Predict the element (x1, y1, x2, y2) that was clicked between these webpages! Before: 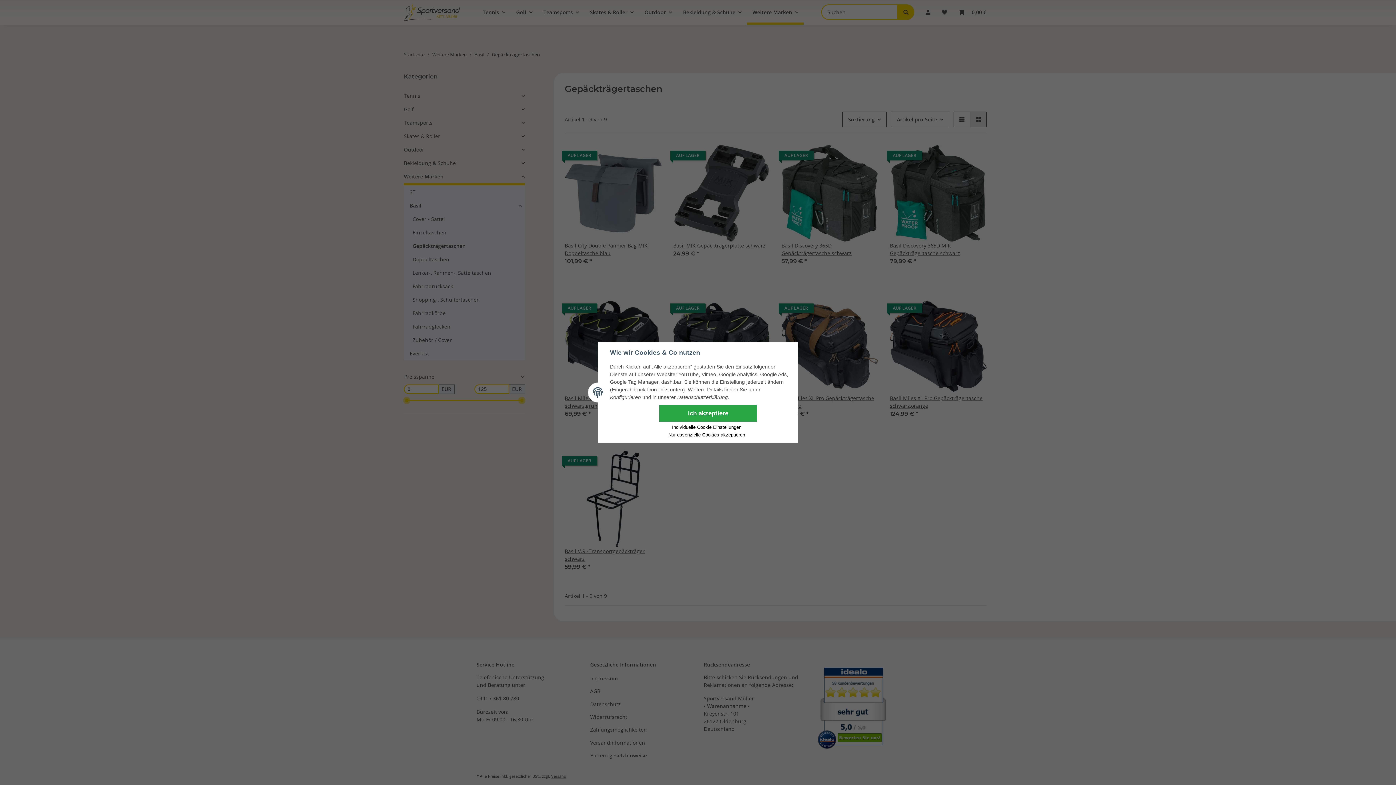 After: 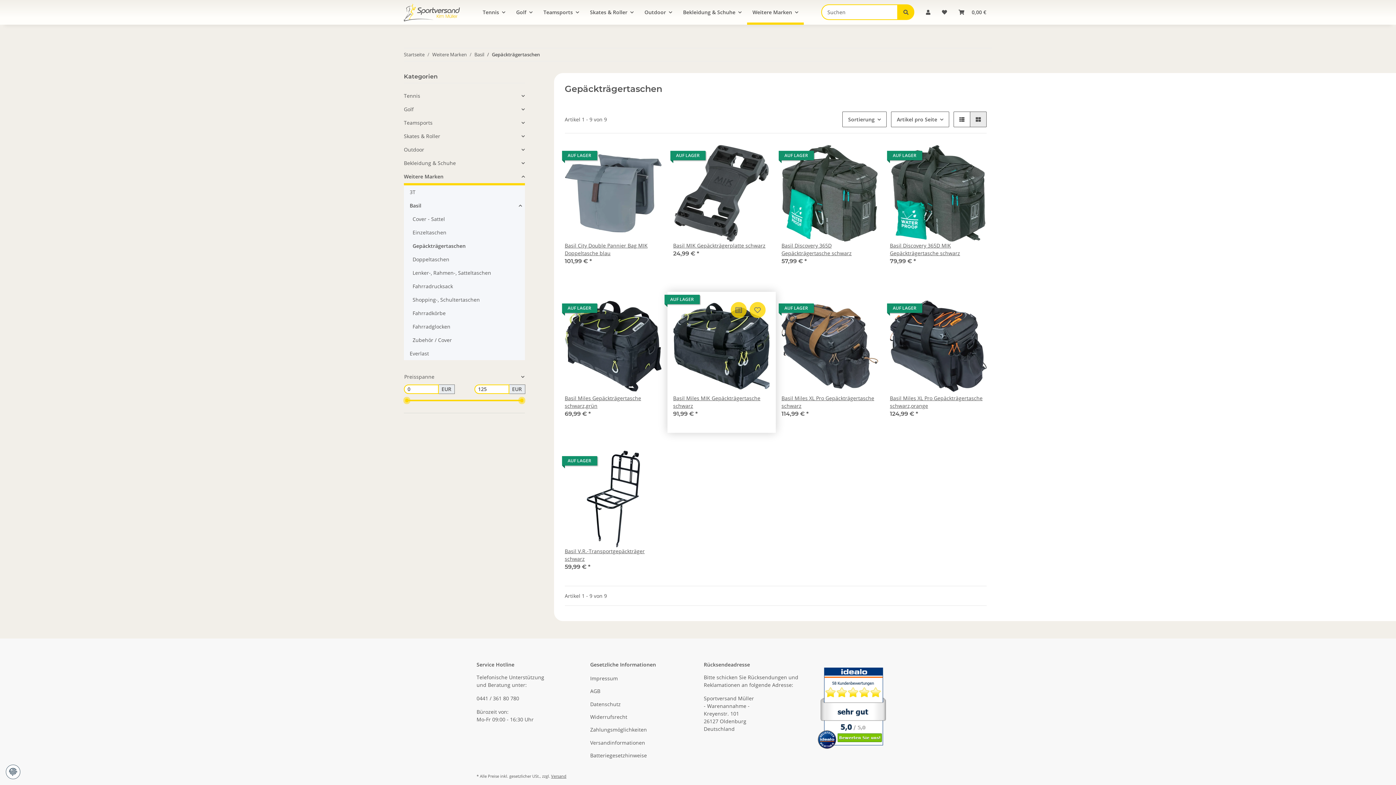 Action: label: Ich akzeptiere bbox: (659, 404, 757, 422)